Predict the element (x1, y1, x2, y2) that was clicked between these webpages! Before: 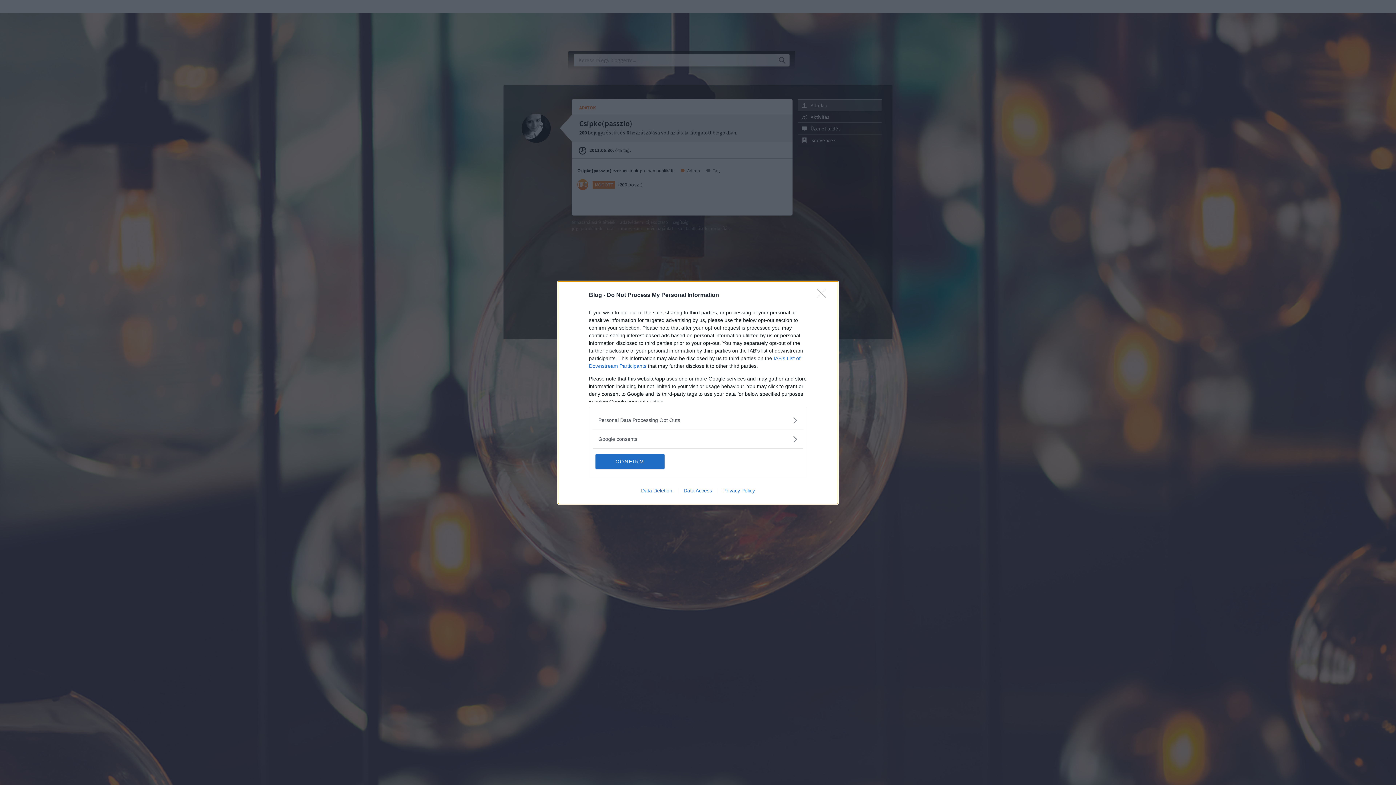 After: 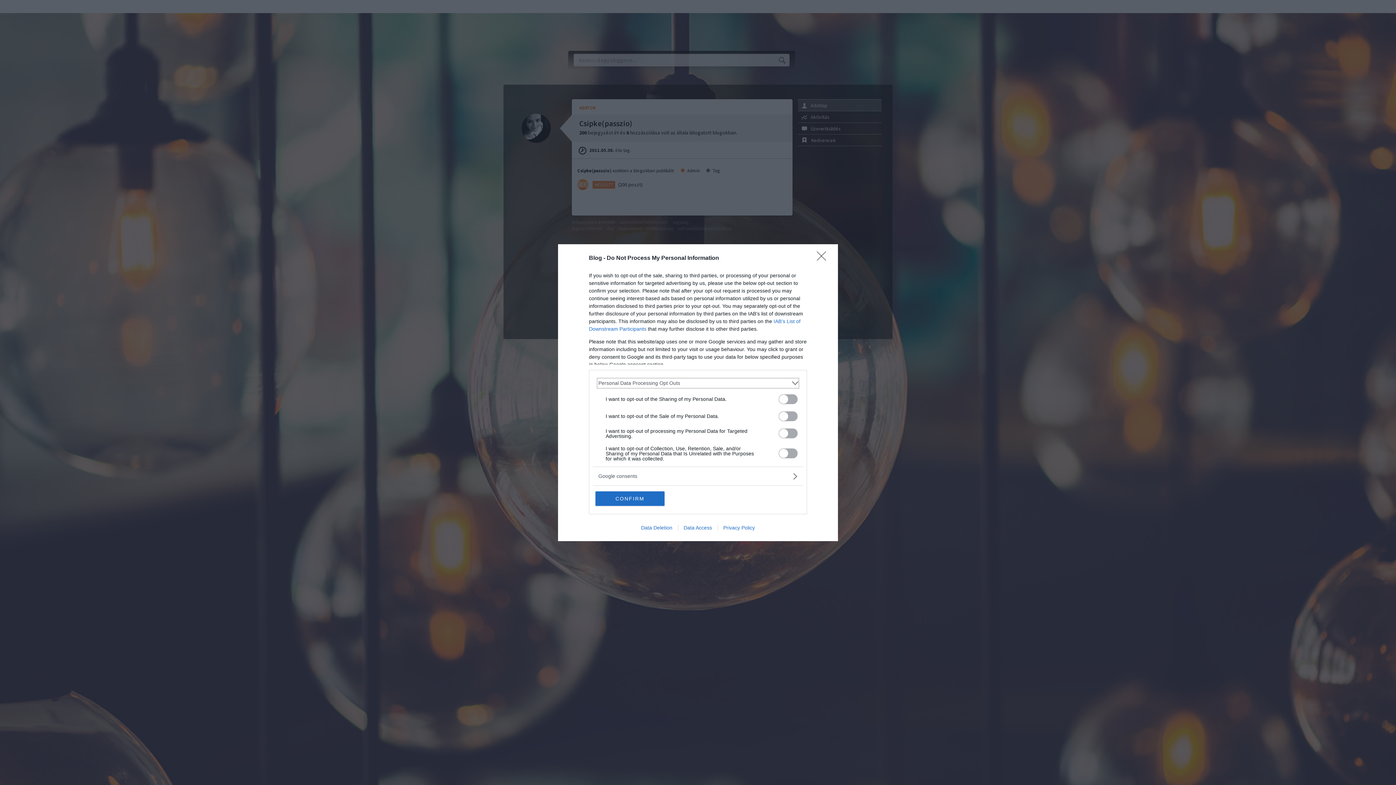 Action: bbox: (598, 416, 797, 424) label: Opt-Outs